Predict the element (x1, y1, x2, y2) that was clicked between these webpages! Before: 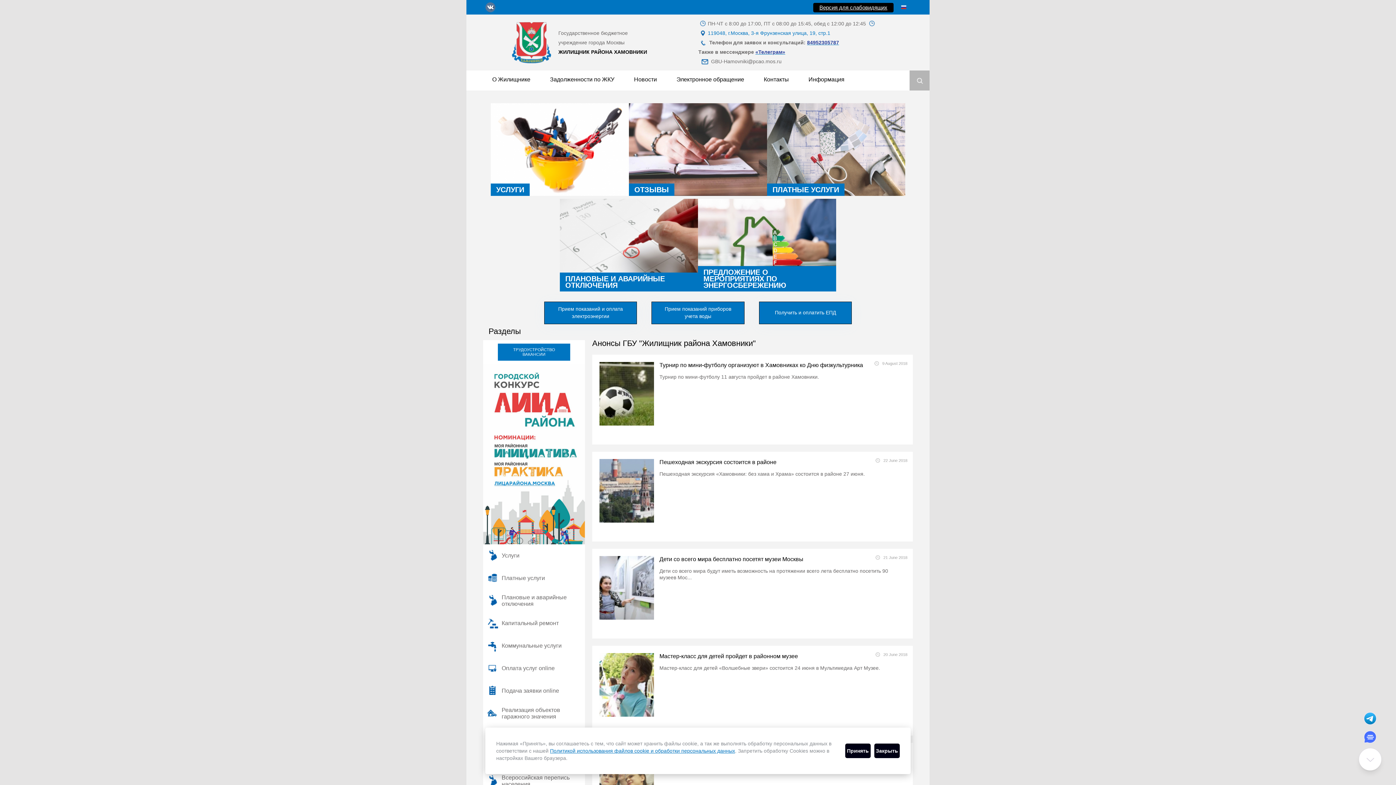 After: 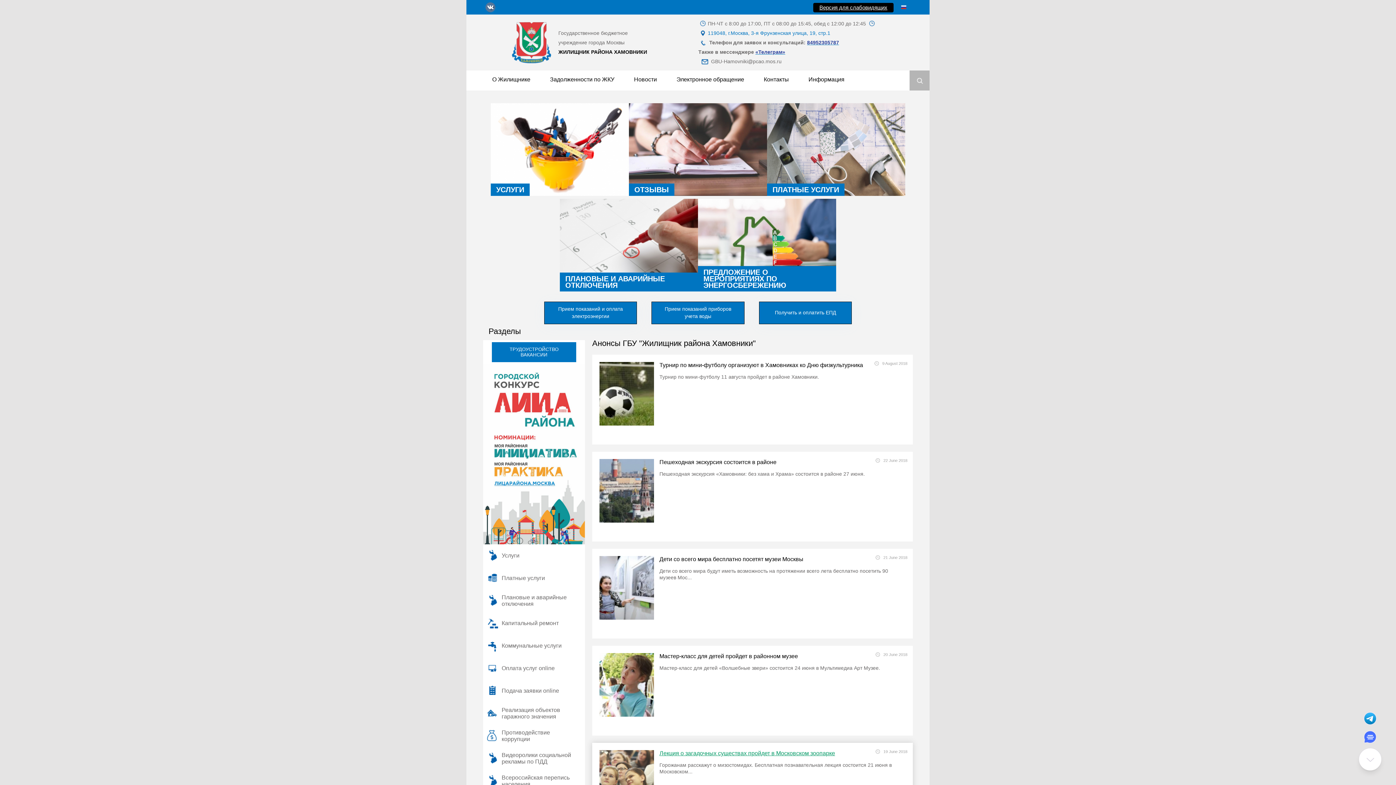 Action: label: Принять bbox: (845, 744, 870, 758)